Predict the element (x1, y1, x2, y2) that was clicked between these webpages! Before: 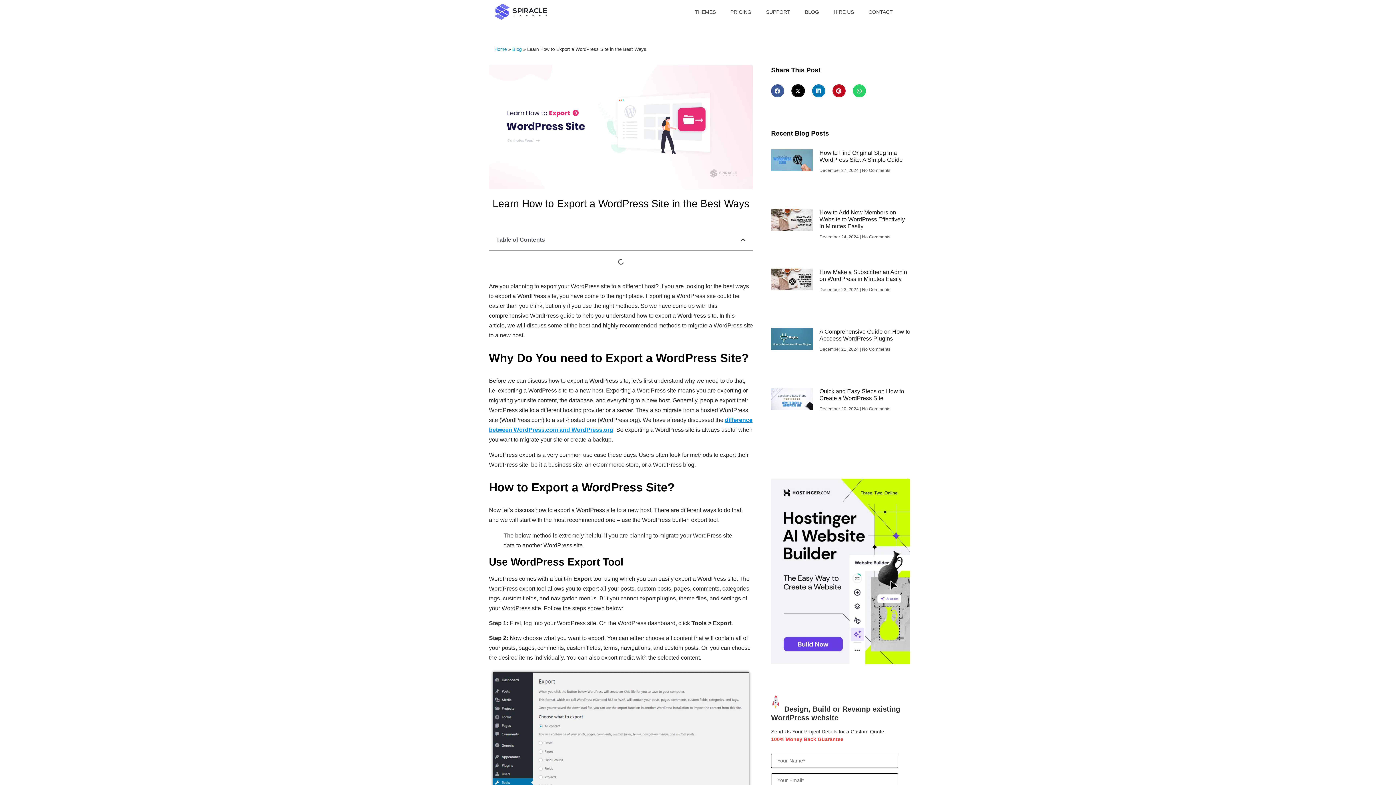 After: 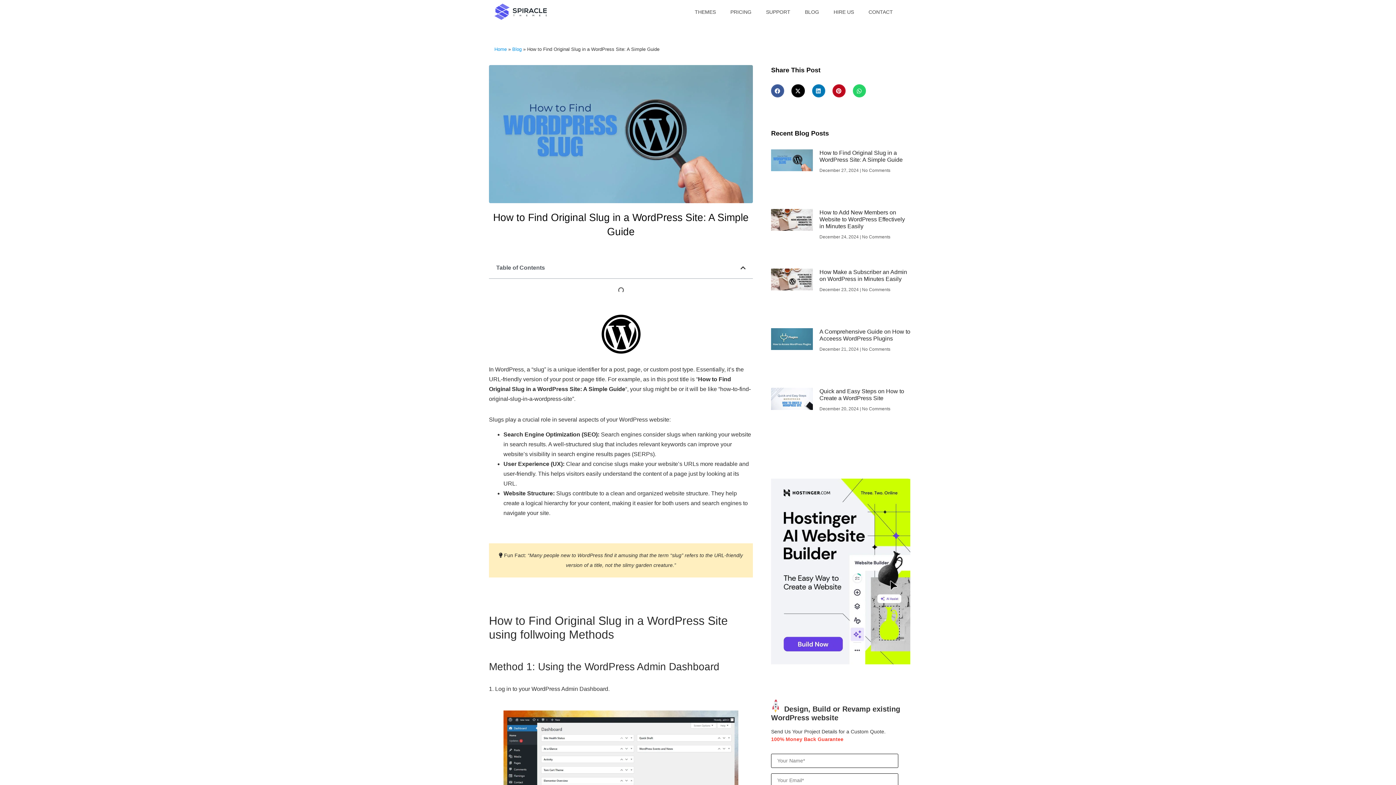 Action: bbox: (771, 149, 813, 196)